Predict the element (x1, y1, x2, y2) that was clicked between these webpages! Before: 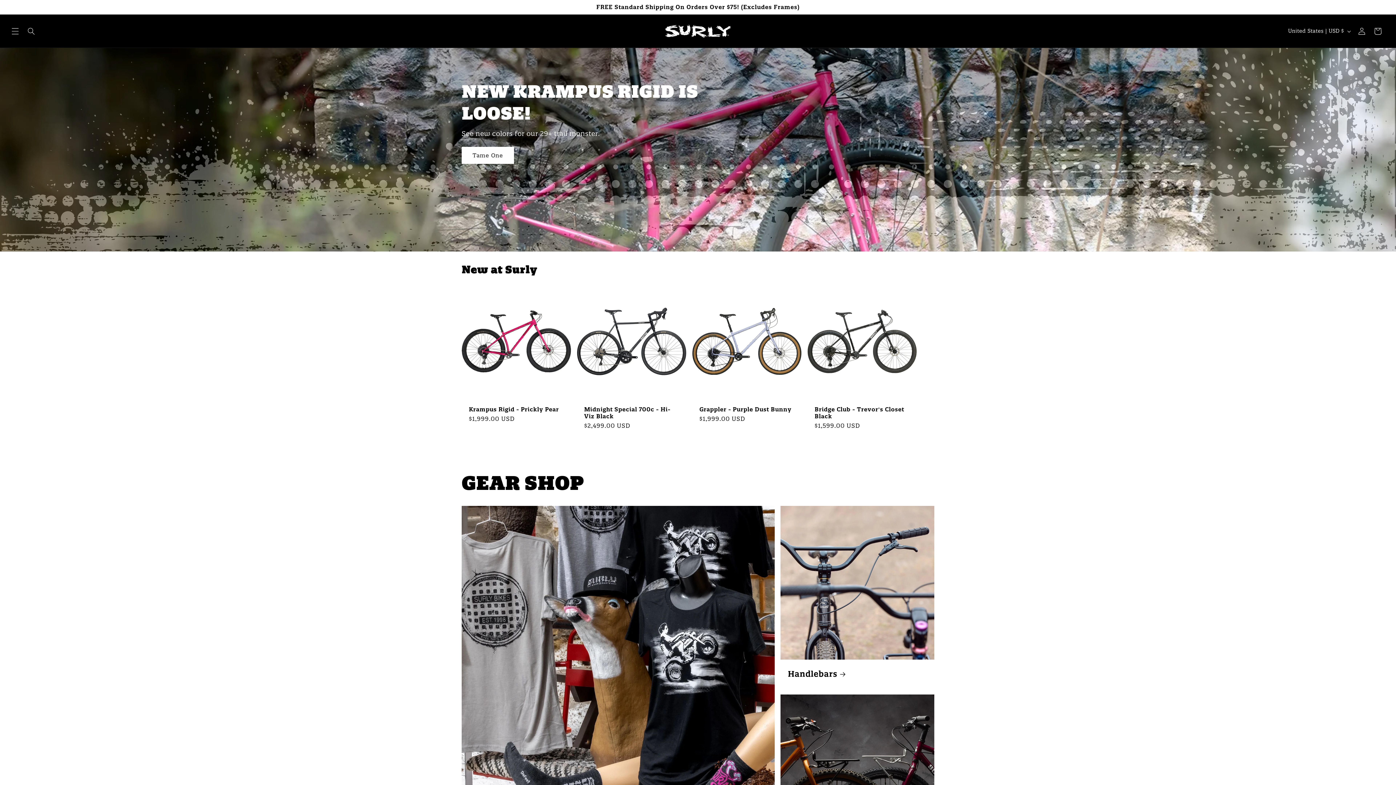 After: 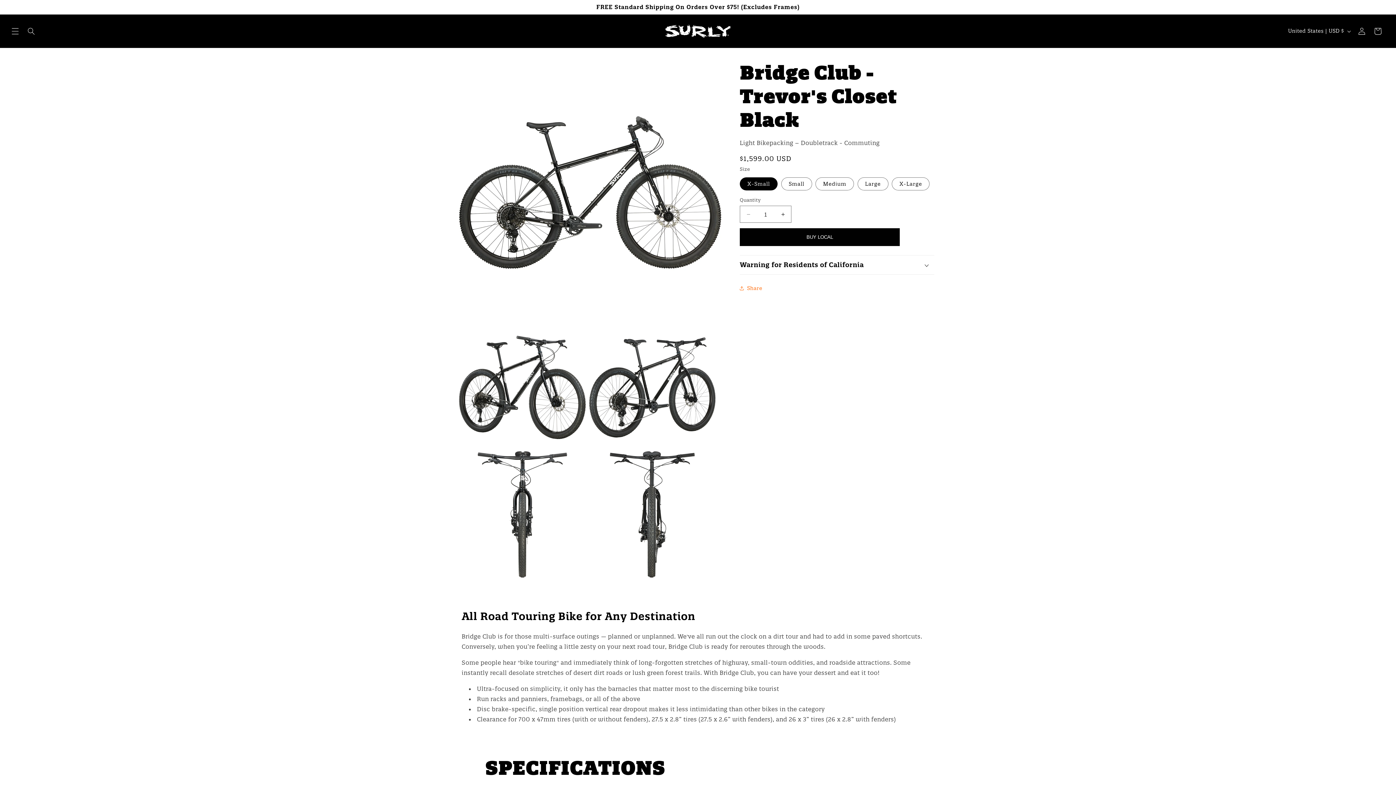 Action: bbox: (814, 406, 909, 420) label: Bridge Club - Trevor's Closet Black